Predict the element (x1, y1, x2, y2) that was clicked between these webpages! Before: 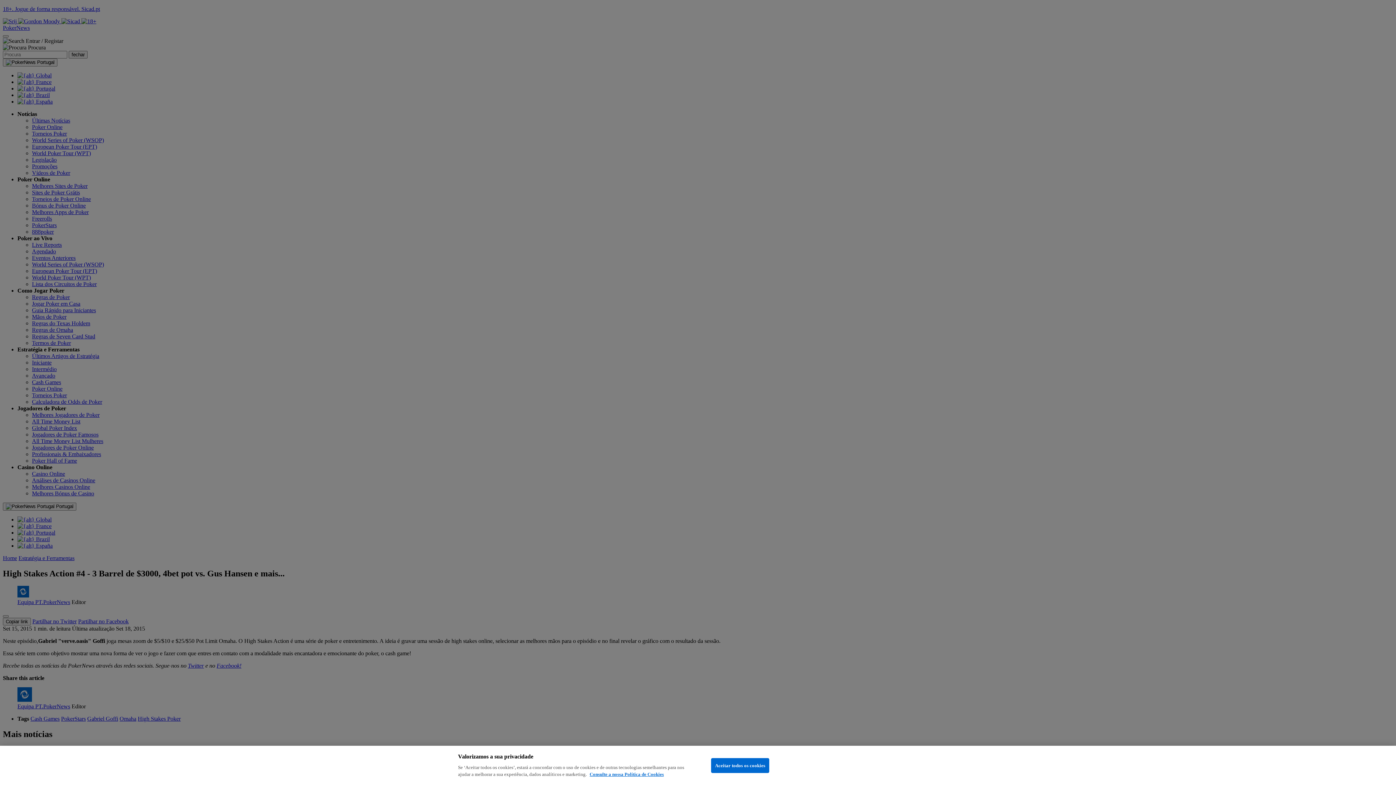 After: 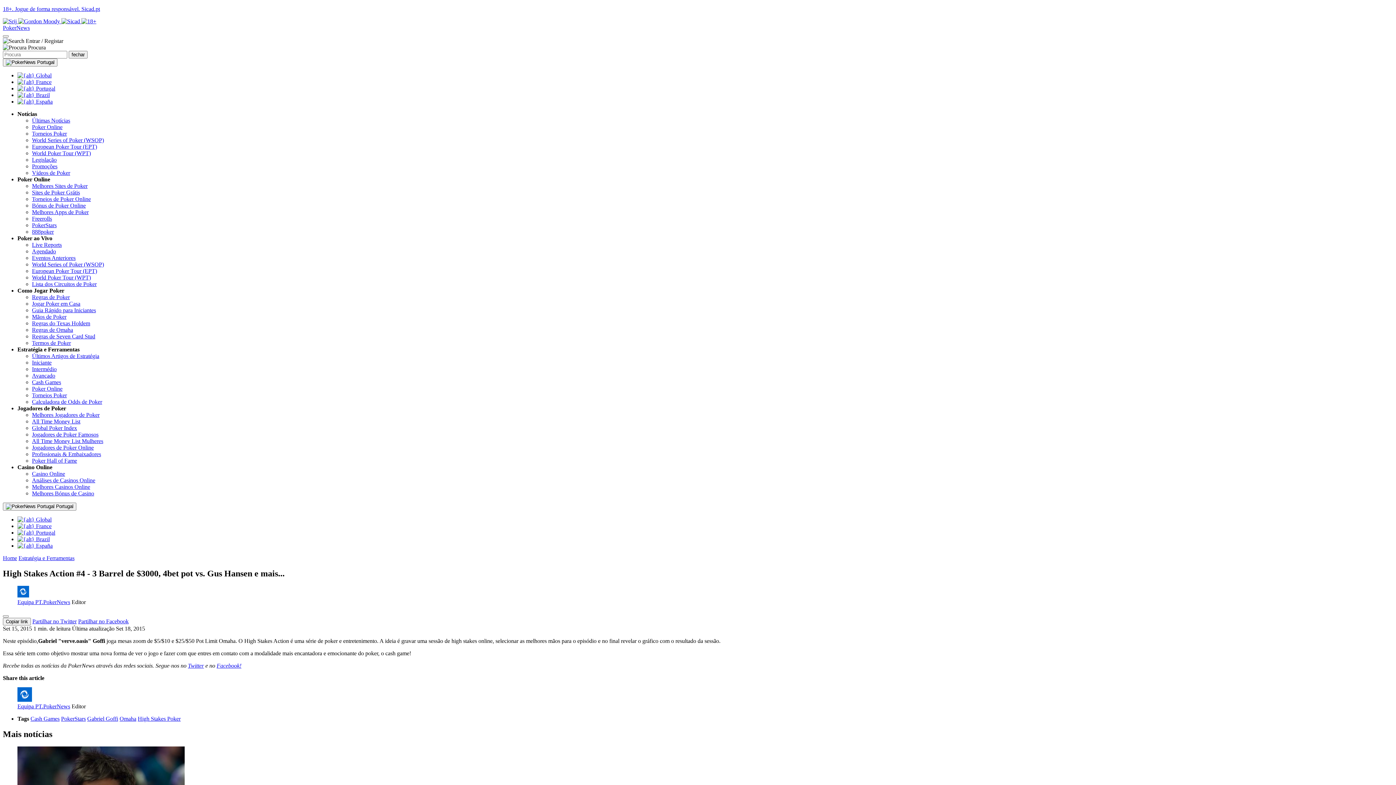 Action: bbox: (711, 758, 769, 773) label: Aceitar todos os cookies